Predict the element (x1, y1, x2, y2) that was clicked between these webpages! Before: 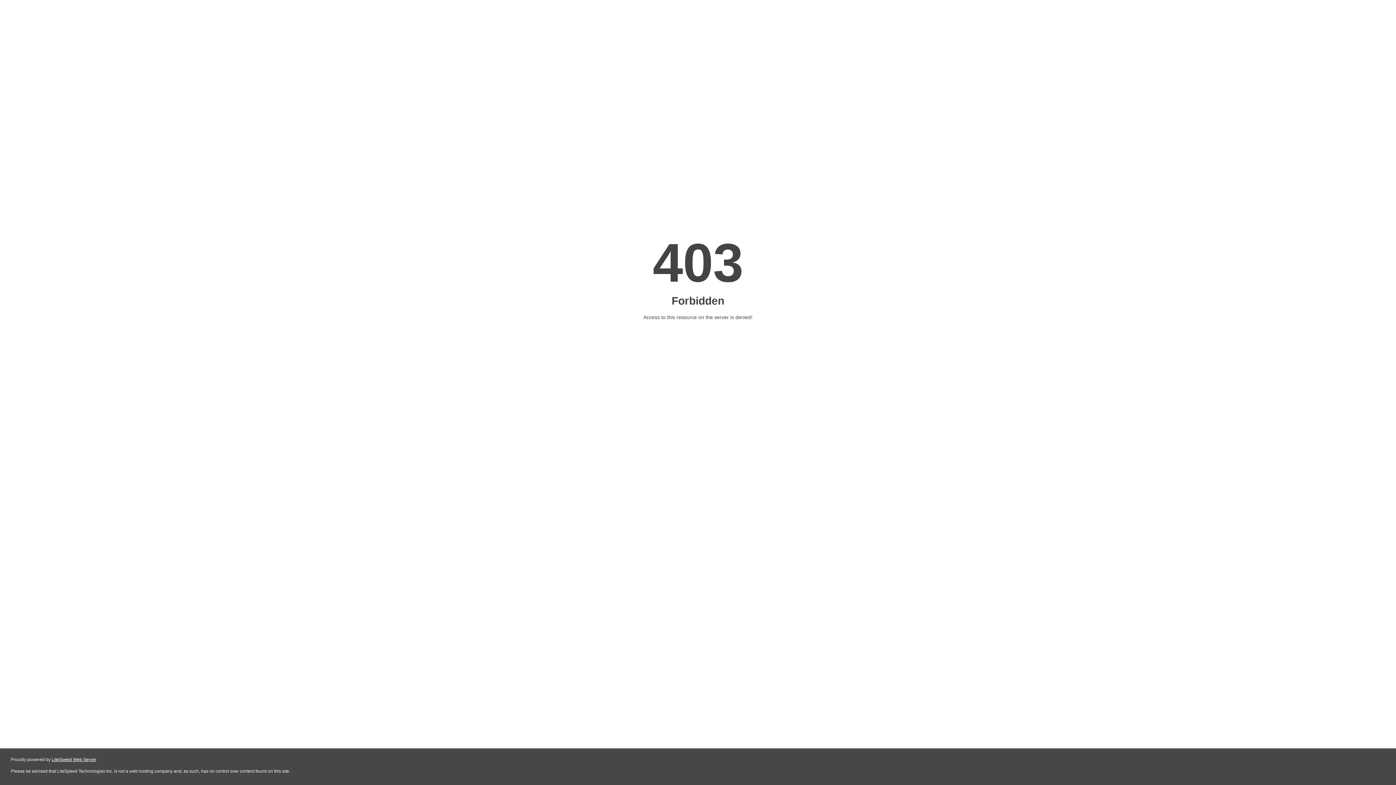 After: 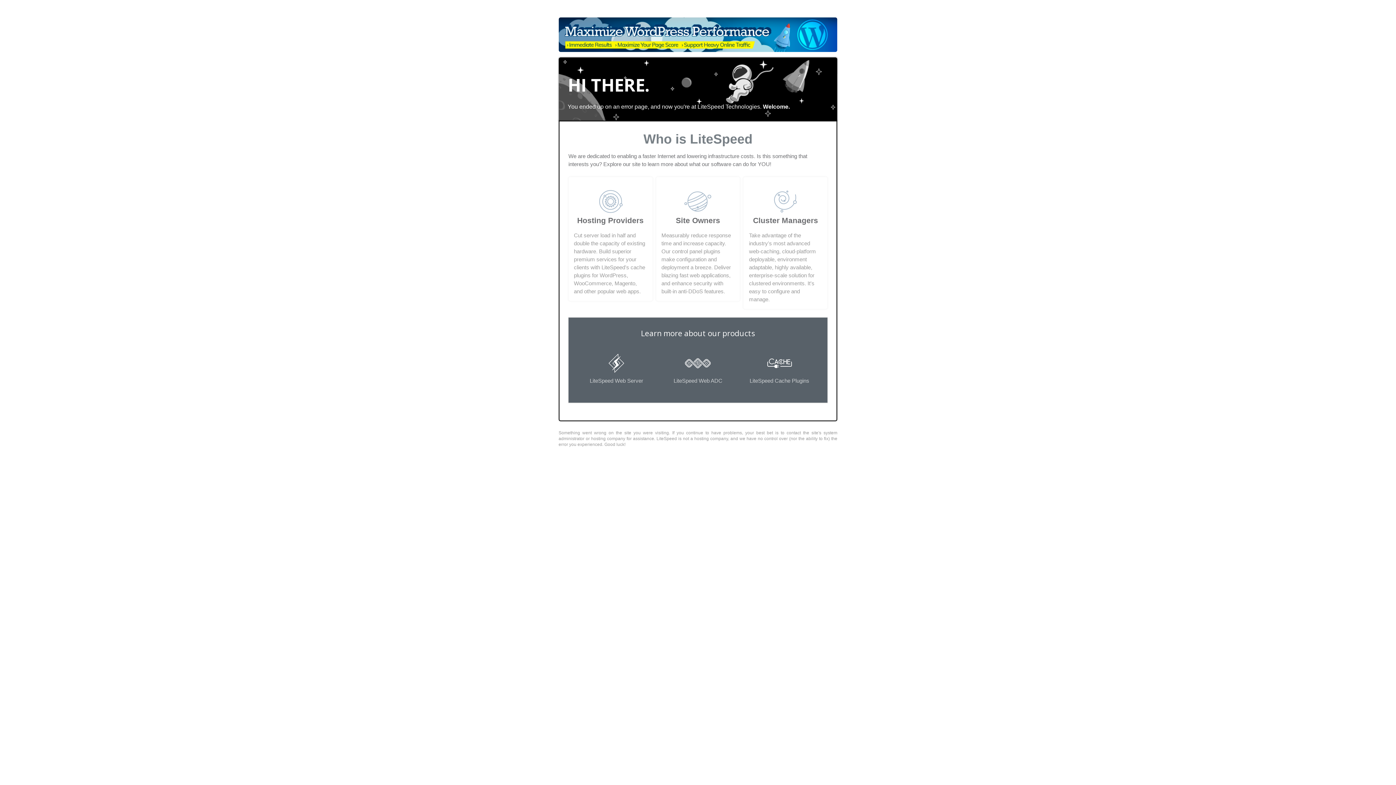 Action: bbox: (51, 757, 96, 762) label: LiteSpeed Web Server